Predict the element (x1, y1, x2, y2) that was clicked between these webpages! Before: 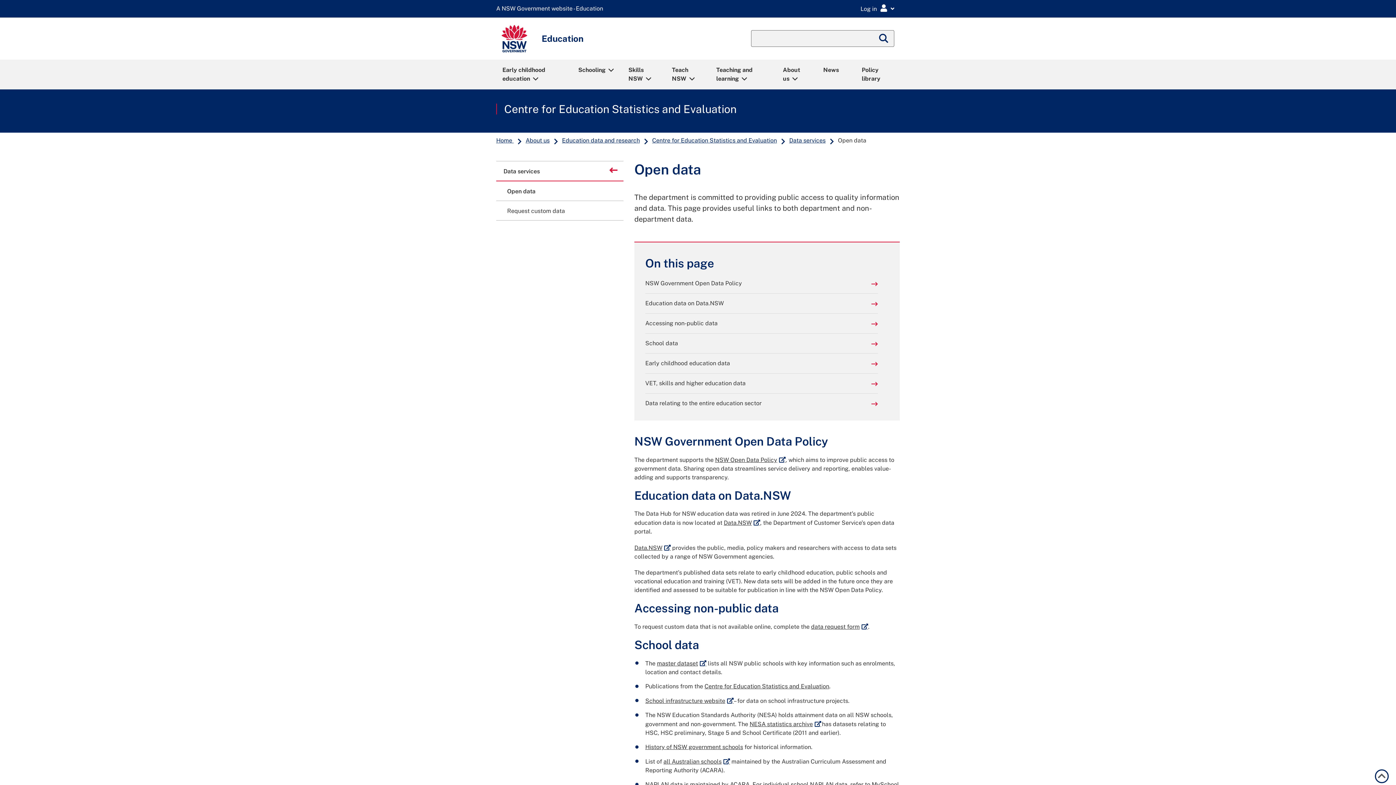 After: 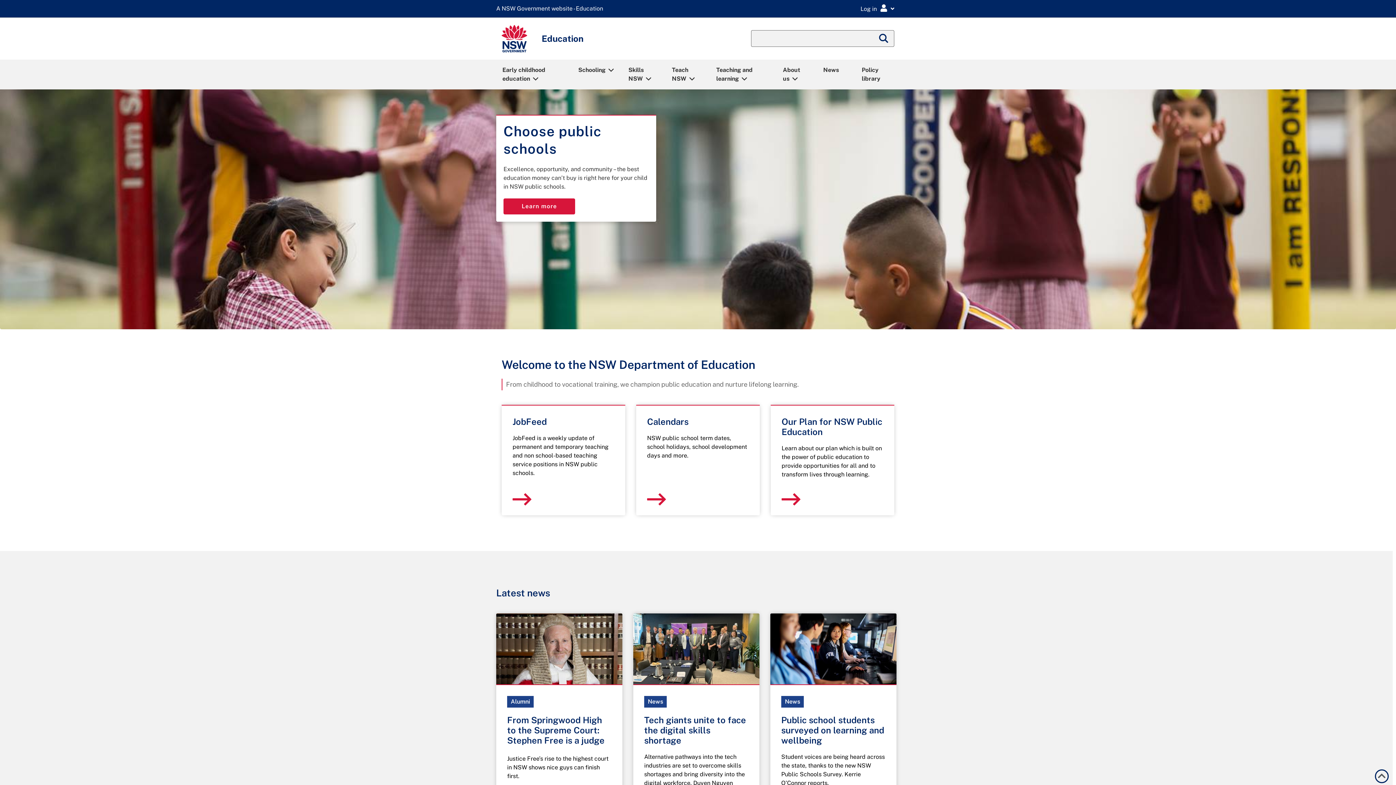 Action: bbox: (501, 25, 527, 52)